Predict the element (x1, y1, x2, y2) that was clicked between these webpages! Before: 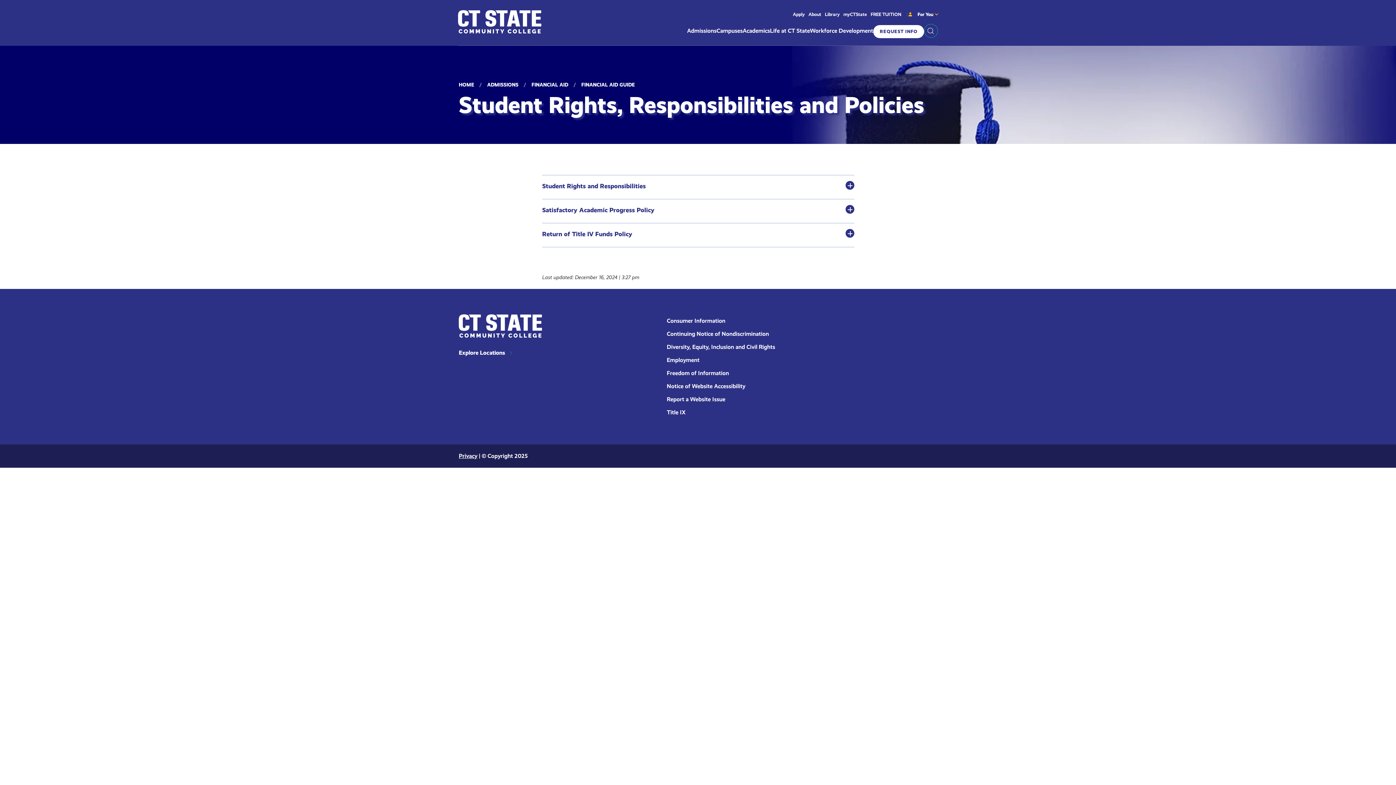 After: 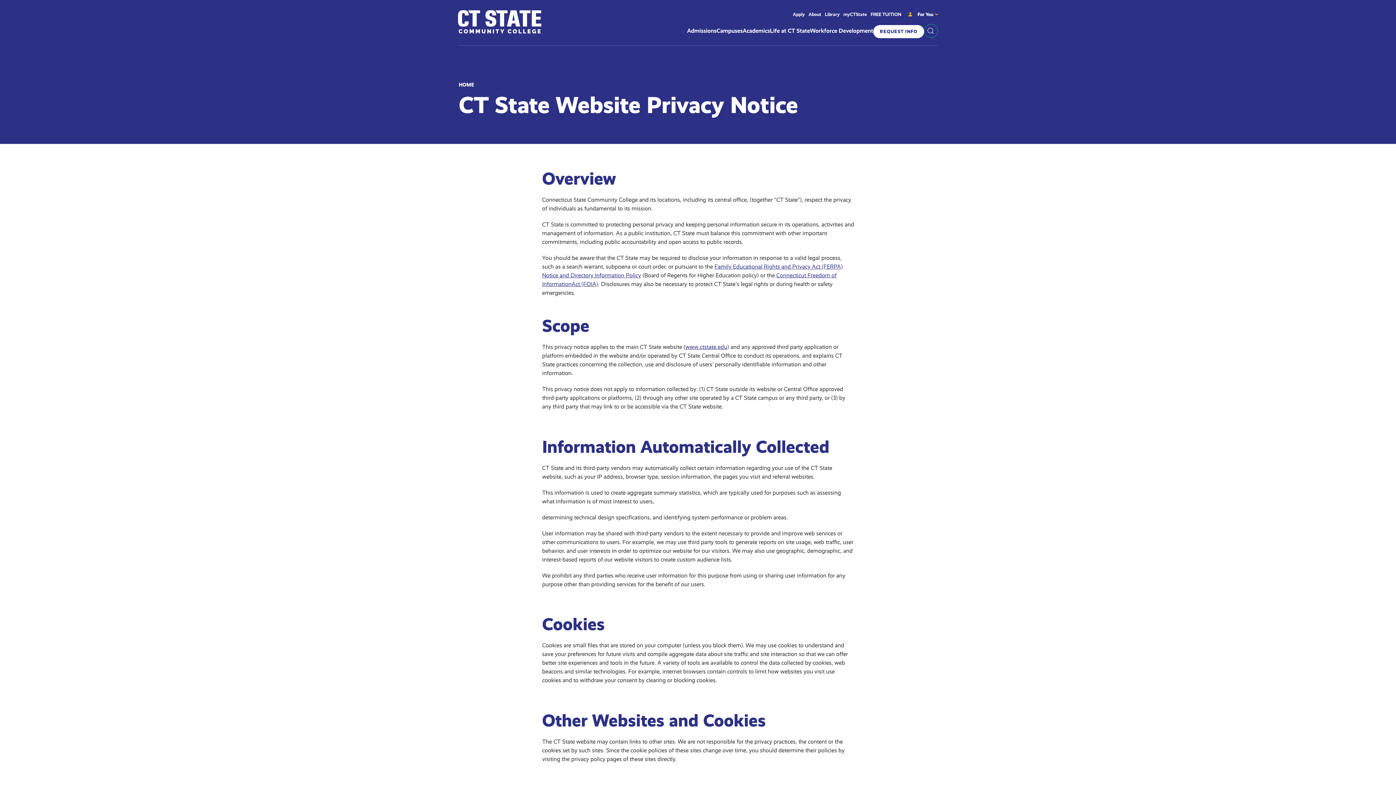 Action: bbox: (458, 452, 477, 459) label: Privacy